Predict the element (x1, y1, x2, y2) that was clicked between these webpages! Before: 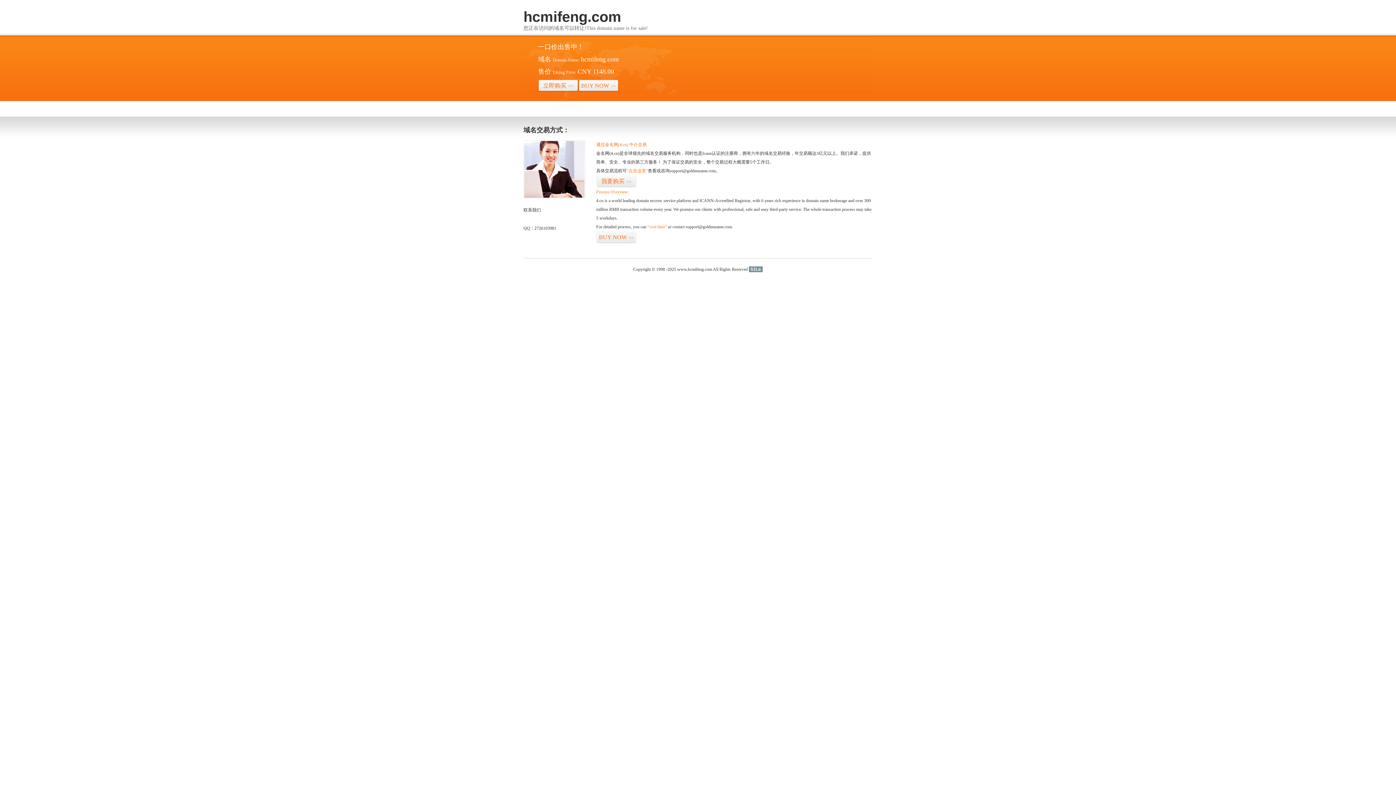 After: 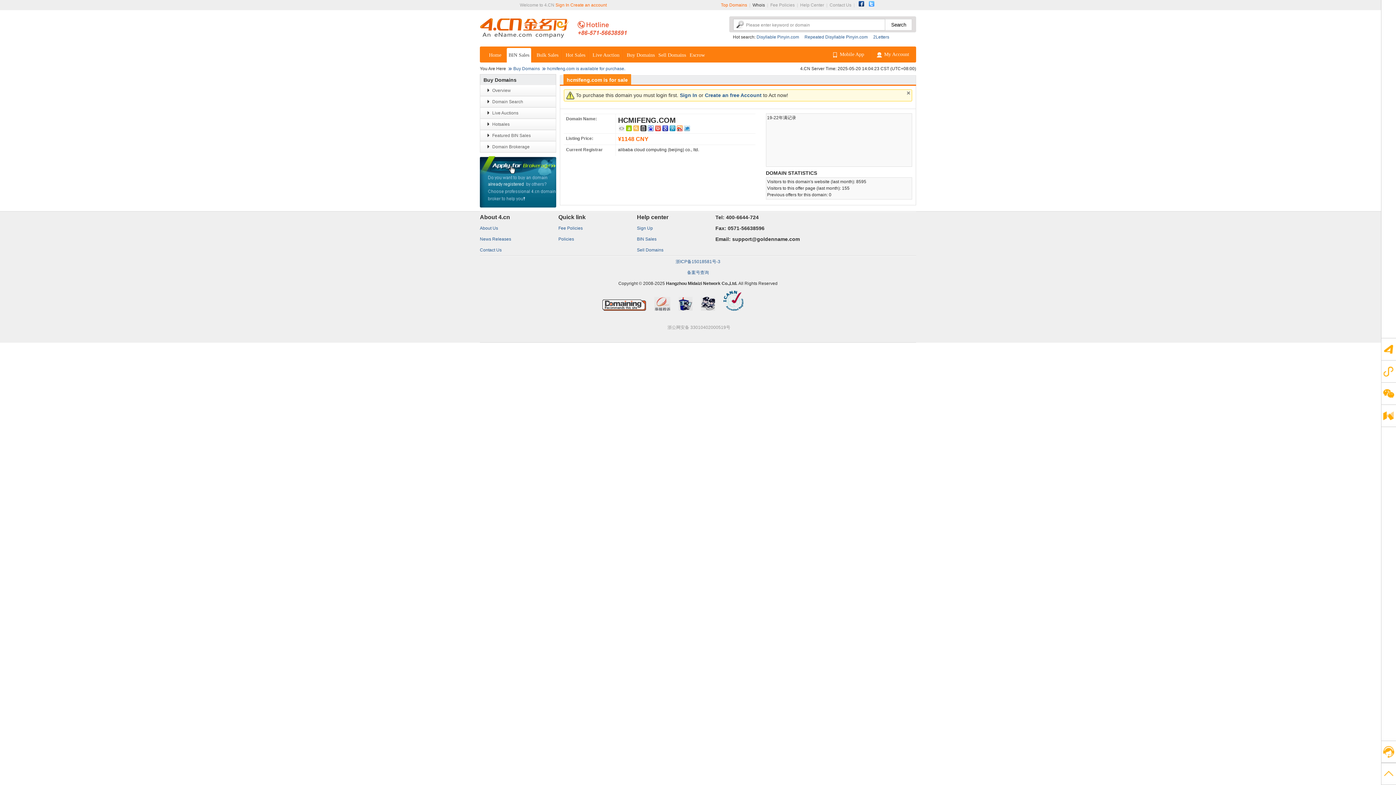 Action: label: BUY NOW>> bbox: (596, 231, 636, 243)